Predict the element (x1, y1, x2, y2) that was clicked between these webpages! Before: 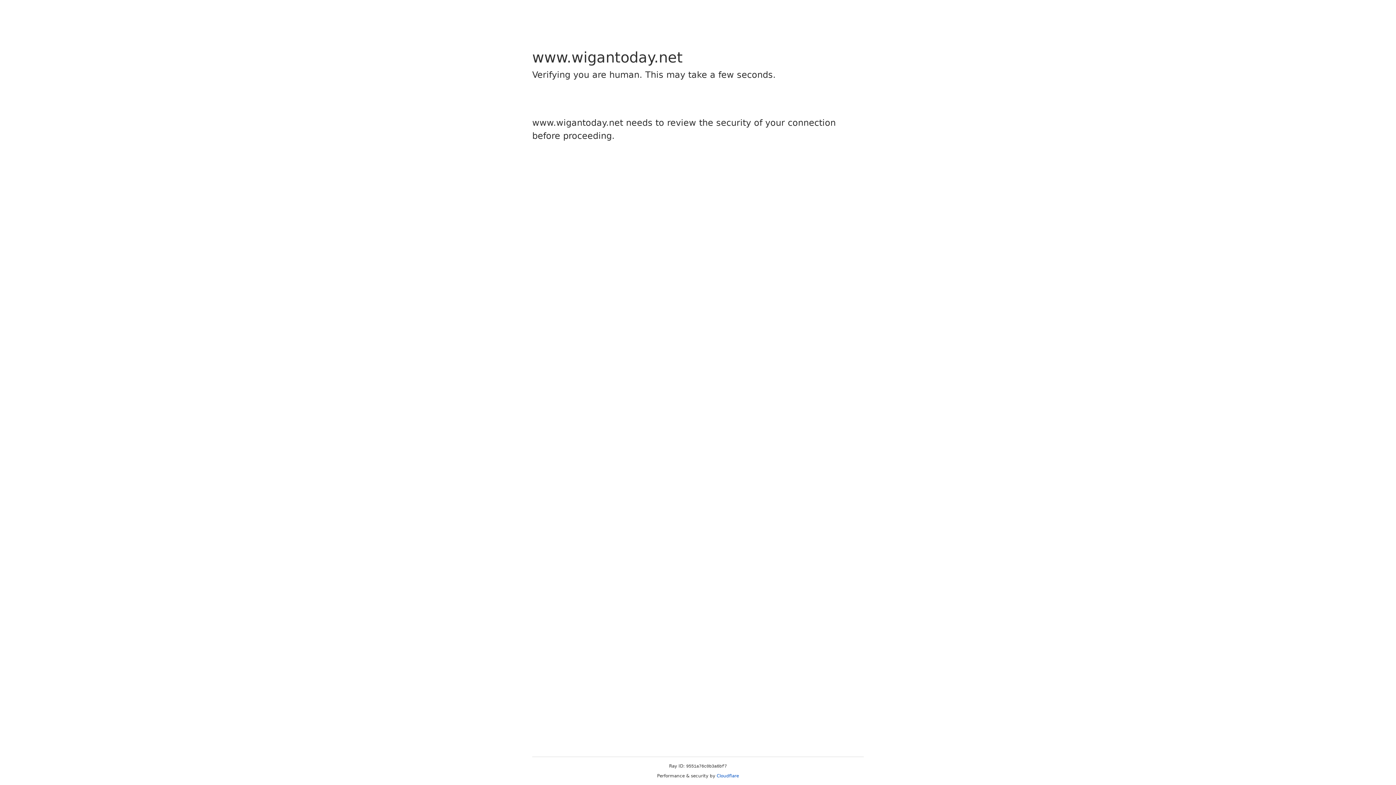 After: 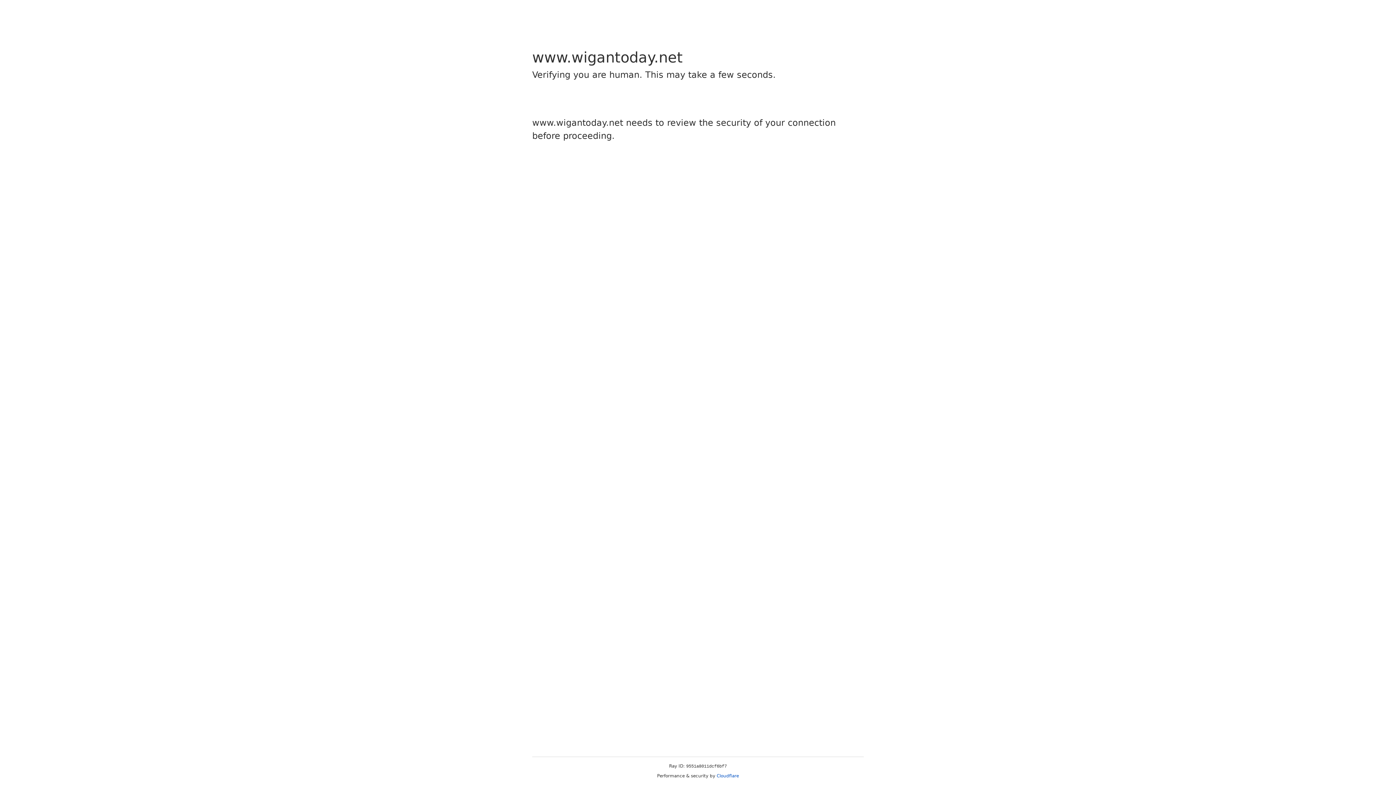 Action: label: Cloudflare bbox: (716, 773, 739, 778)